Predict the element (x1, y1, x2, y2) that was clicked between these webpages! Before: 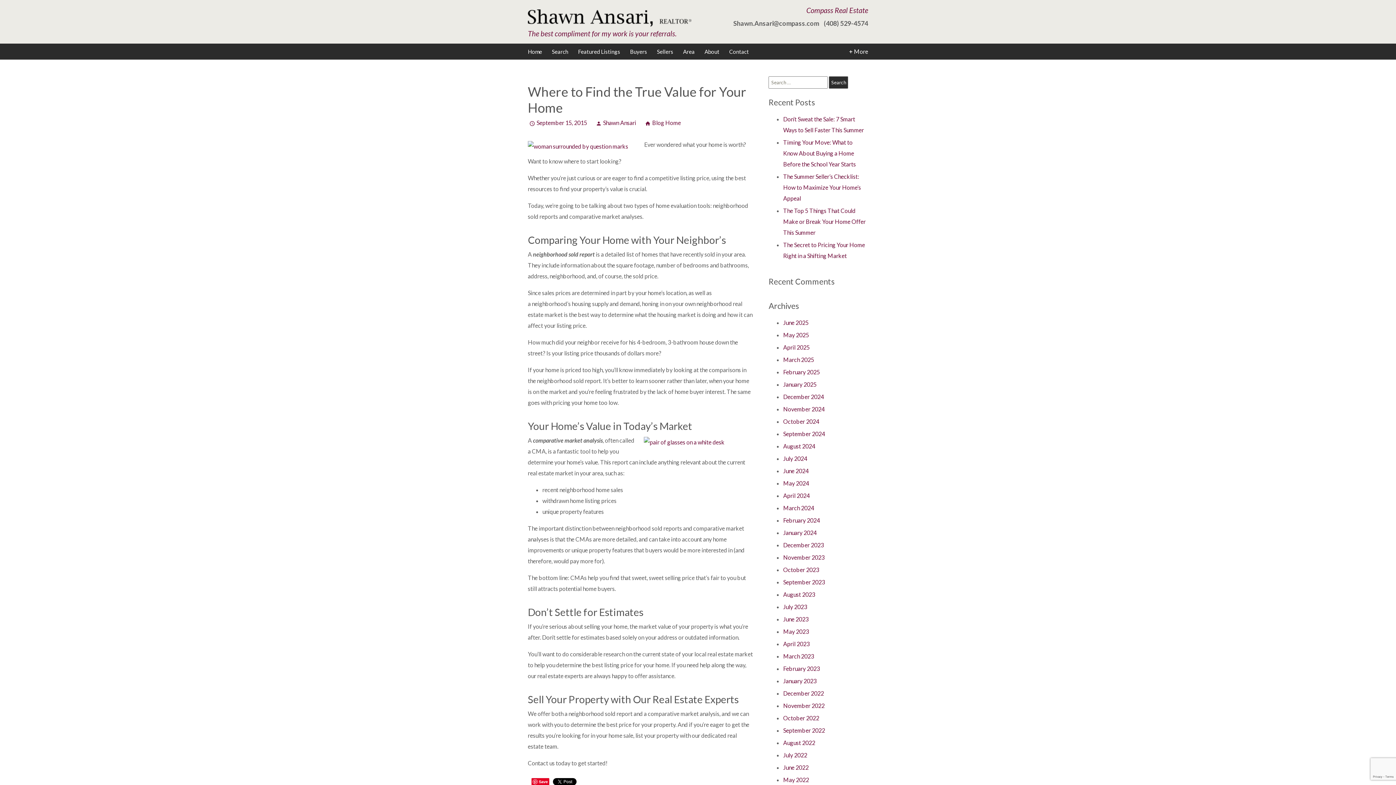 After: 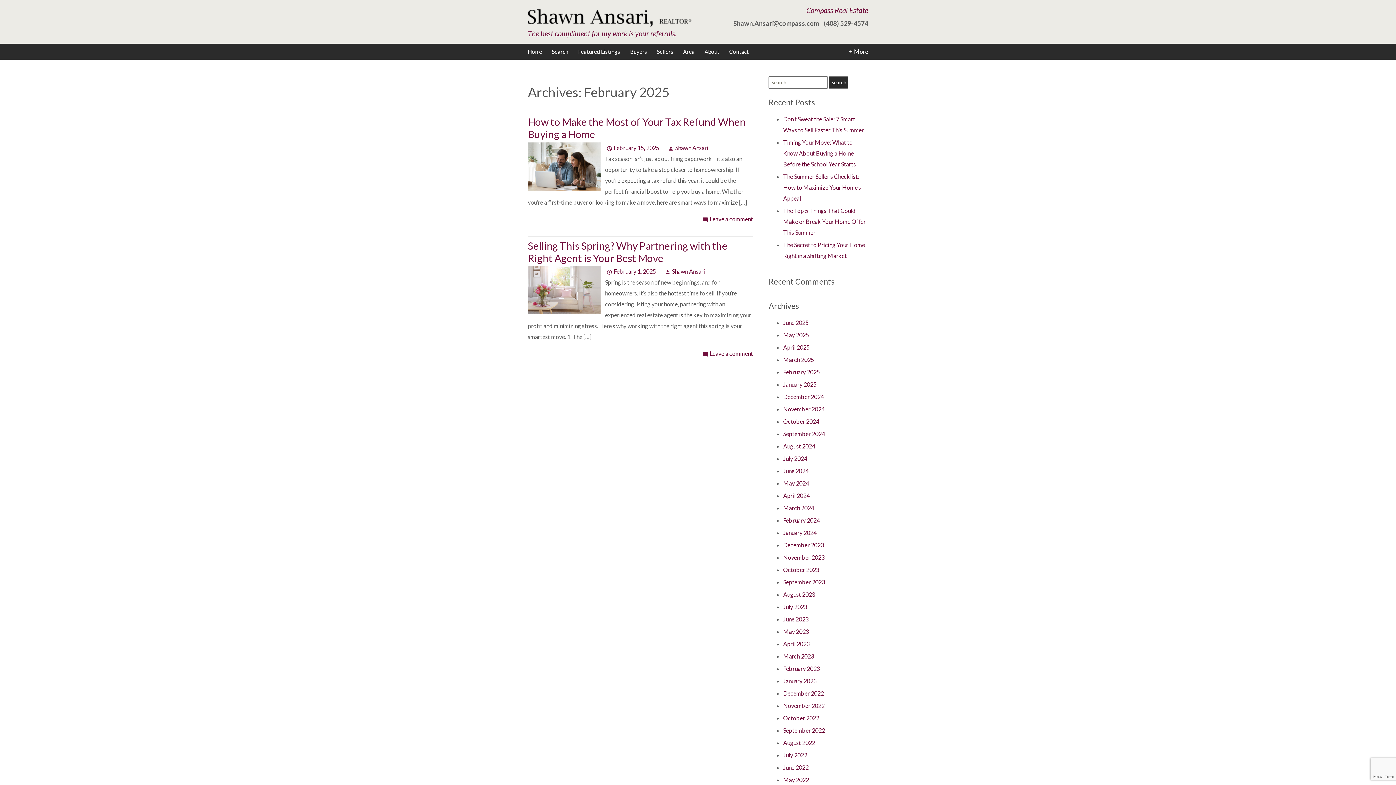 Action: bbox: (783, 368, 820, 375) label: February 2025